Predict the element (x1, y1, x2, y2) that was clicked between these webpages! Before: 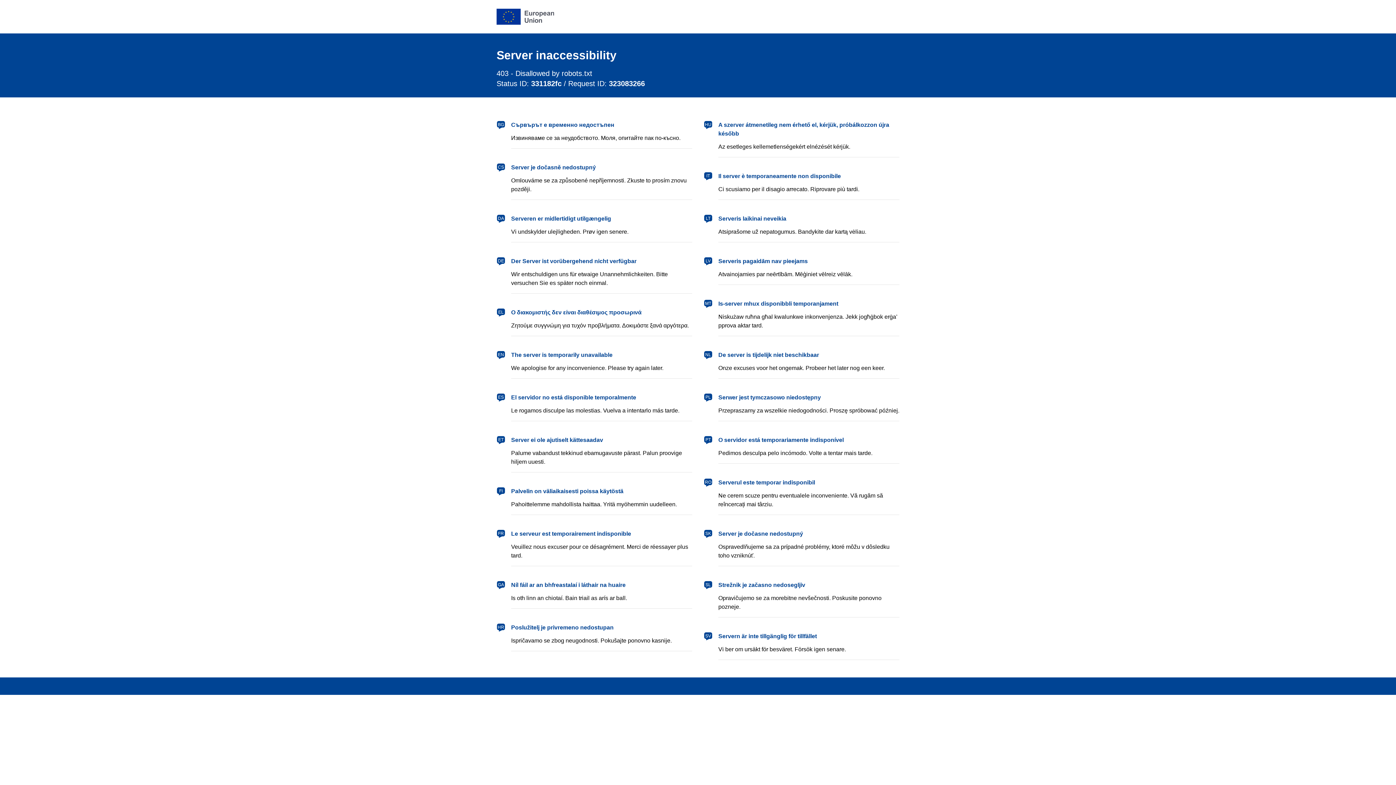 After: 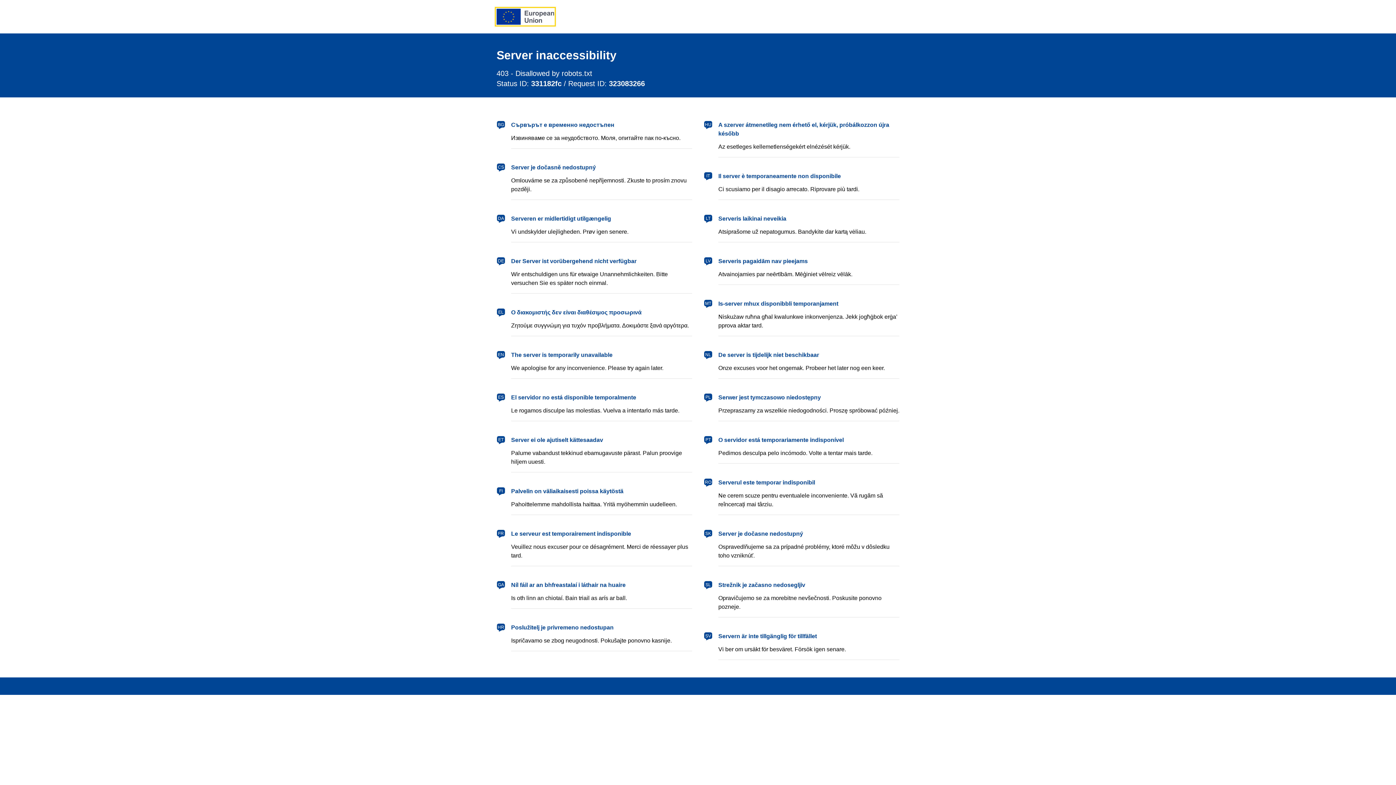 Action: label: European Union bbox: (496, 8, 554, 24)